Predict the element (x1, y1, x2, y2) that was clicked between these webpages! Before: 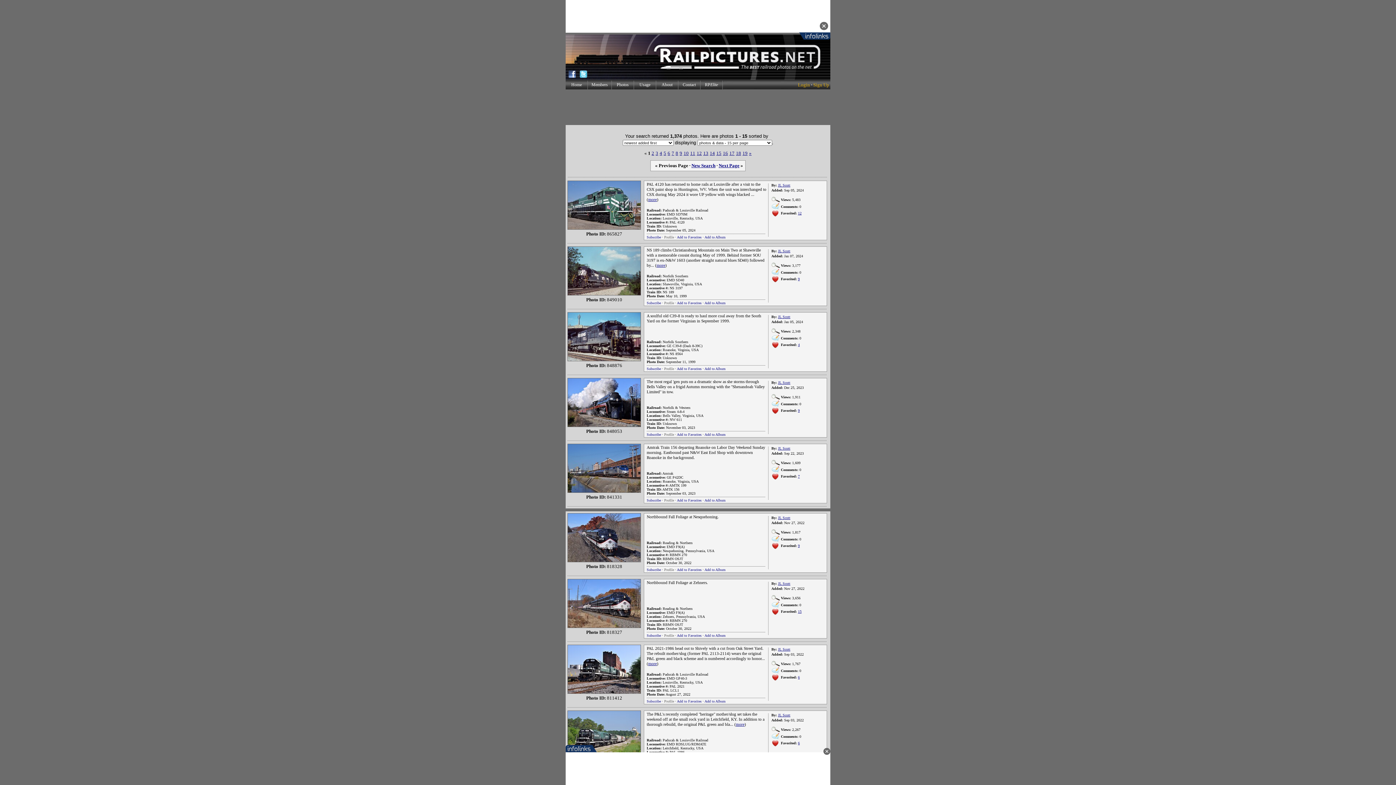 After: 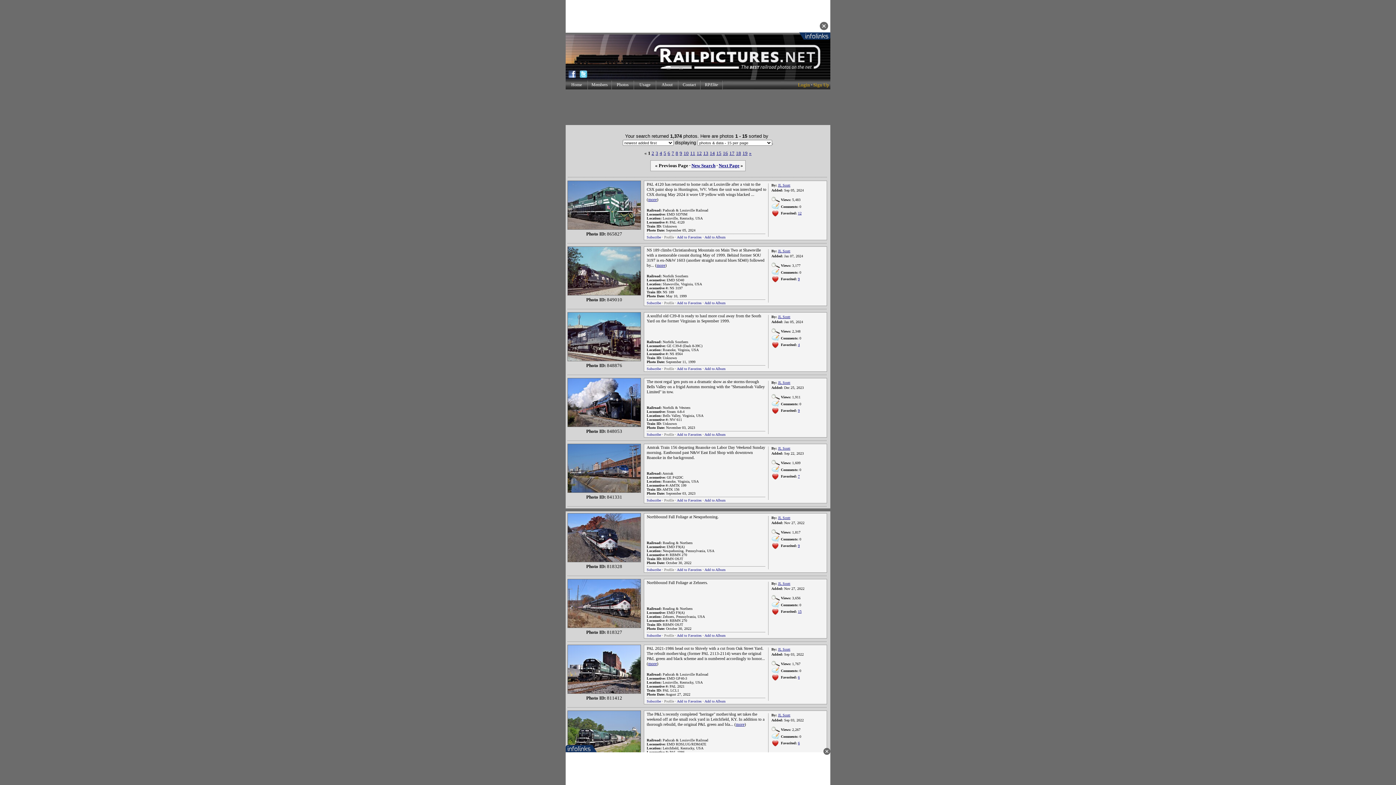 Action: bbox: (778, 581, 790, 585) label: JL Scott